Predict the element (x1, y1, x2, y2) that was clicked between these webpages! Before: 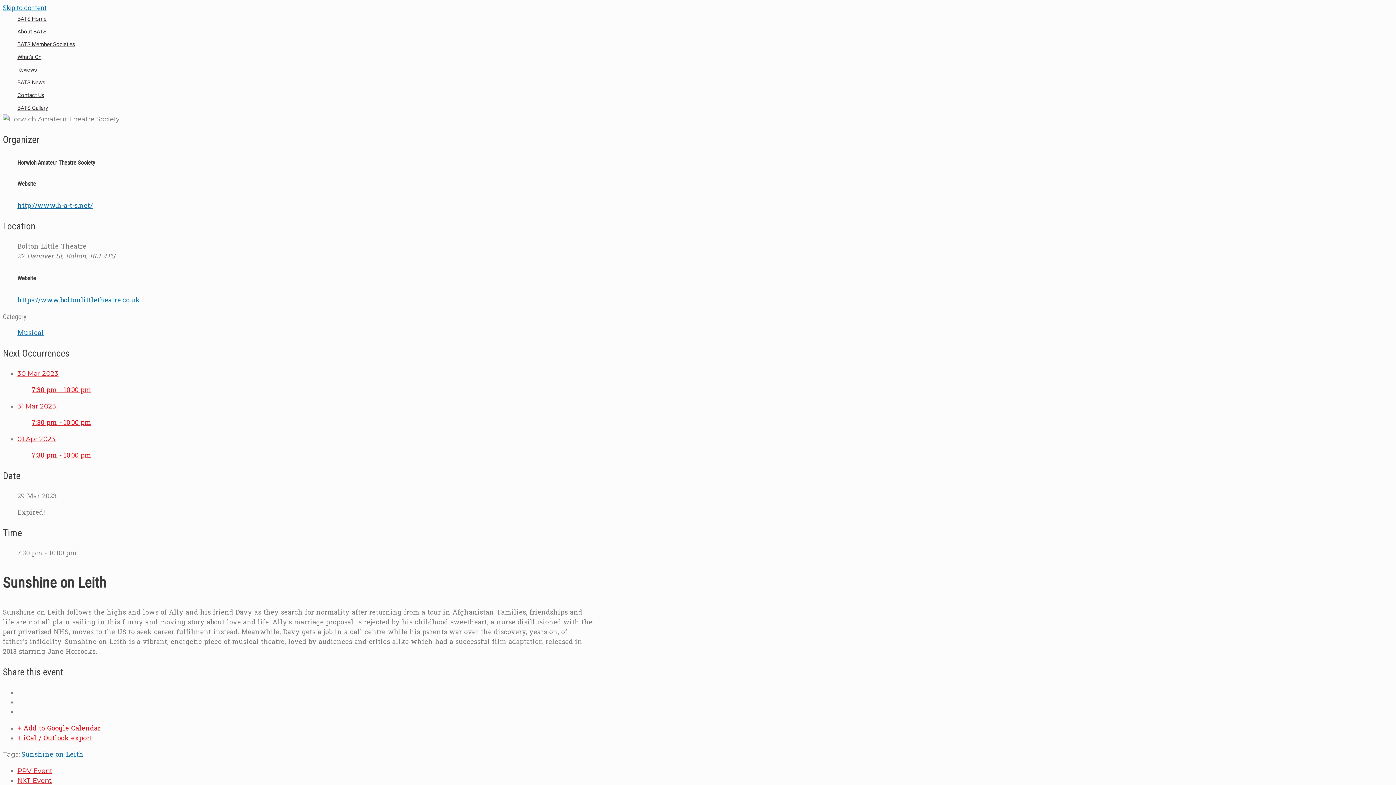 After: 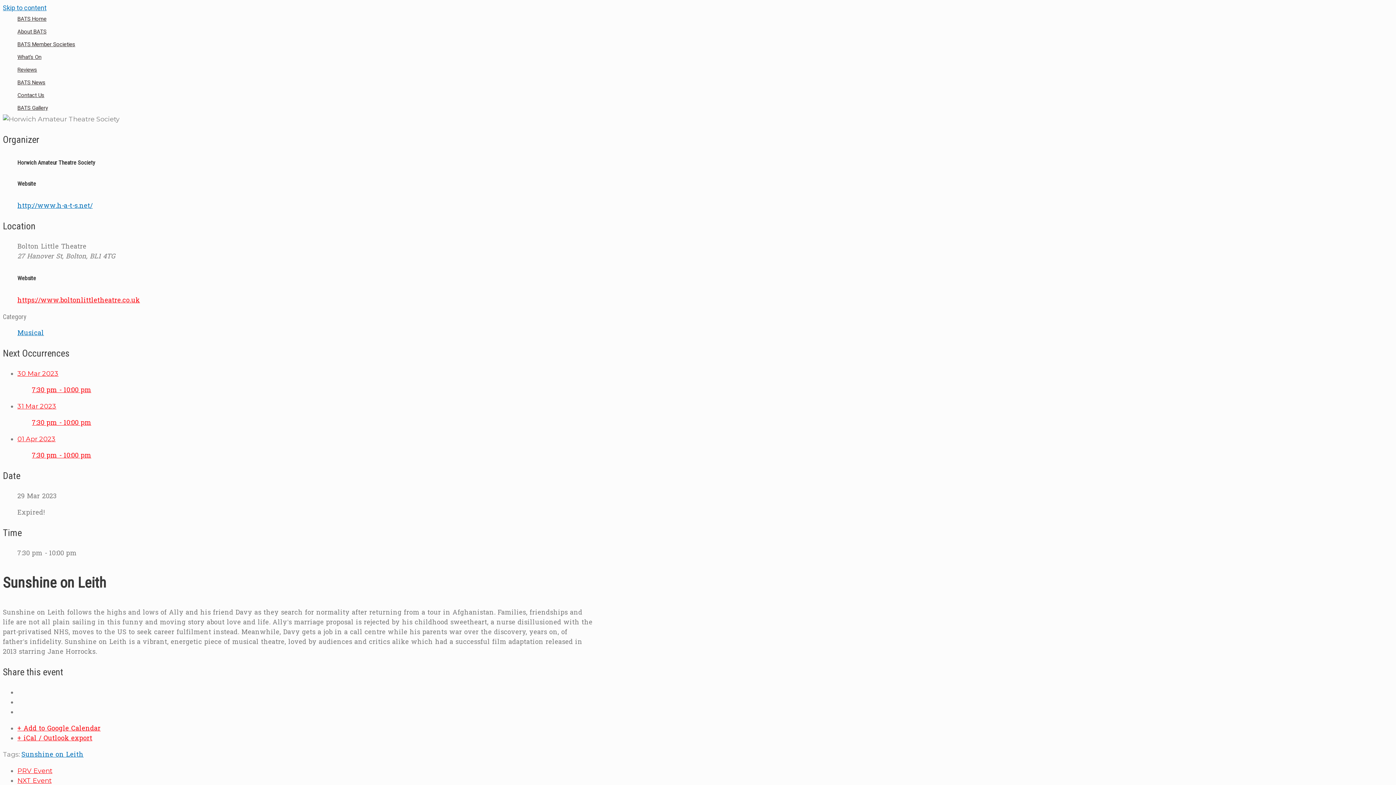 Action: label: https://www.boltonlittletheatre.co.uk bbox: (17, 294, 140, 306)